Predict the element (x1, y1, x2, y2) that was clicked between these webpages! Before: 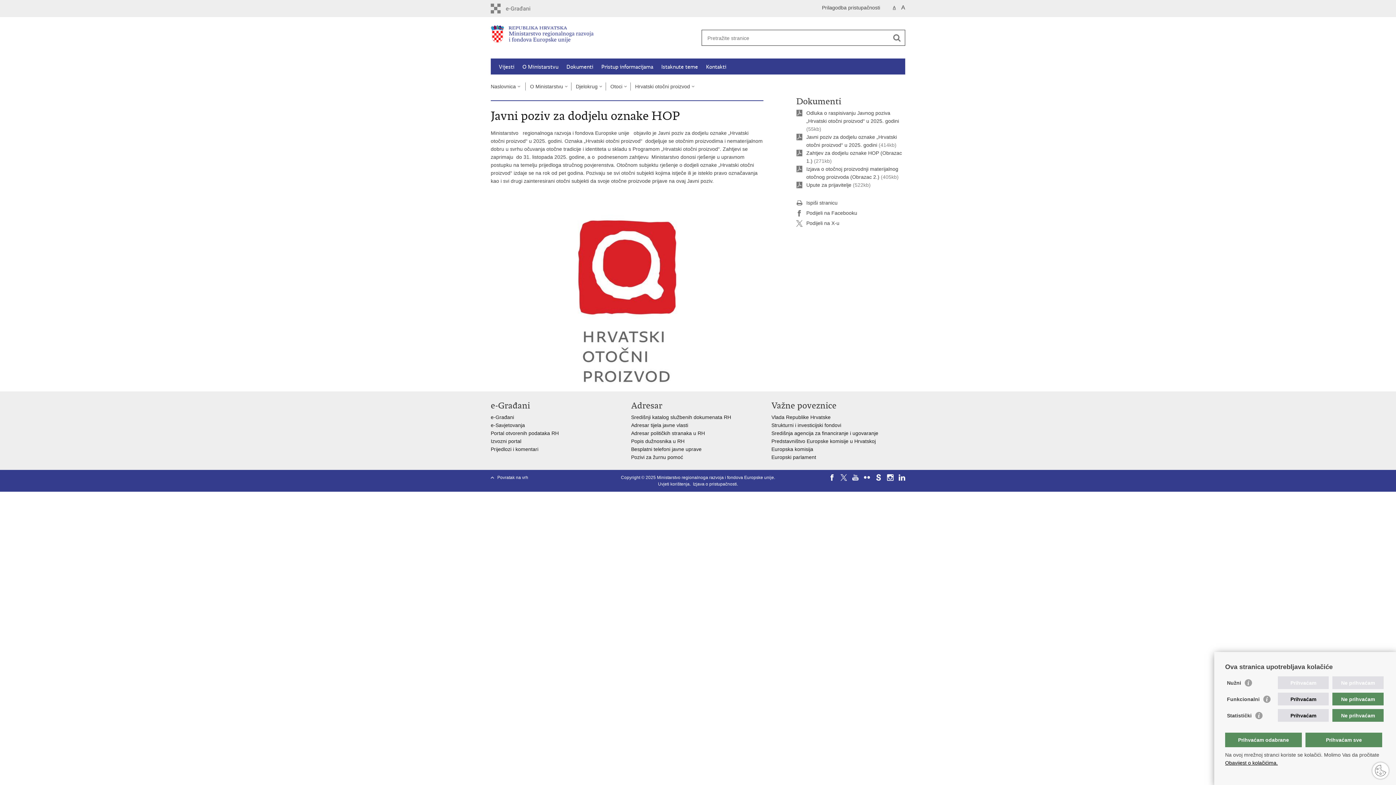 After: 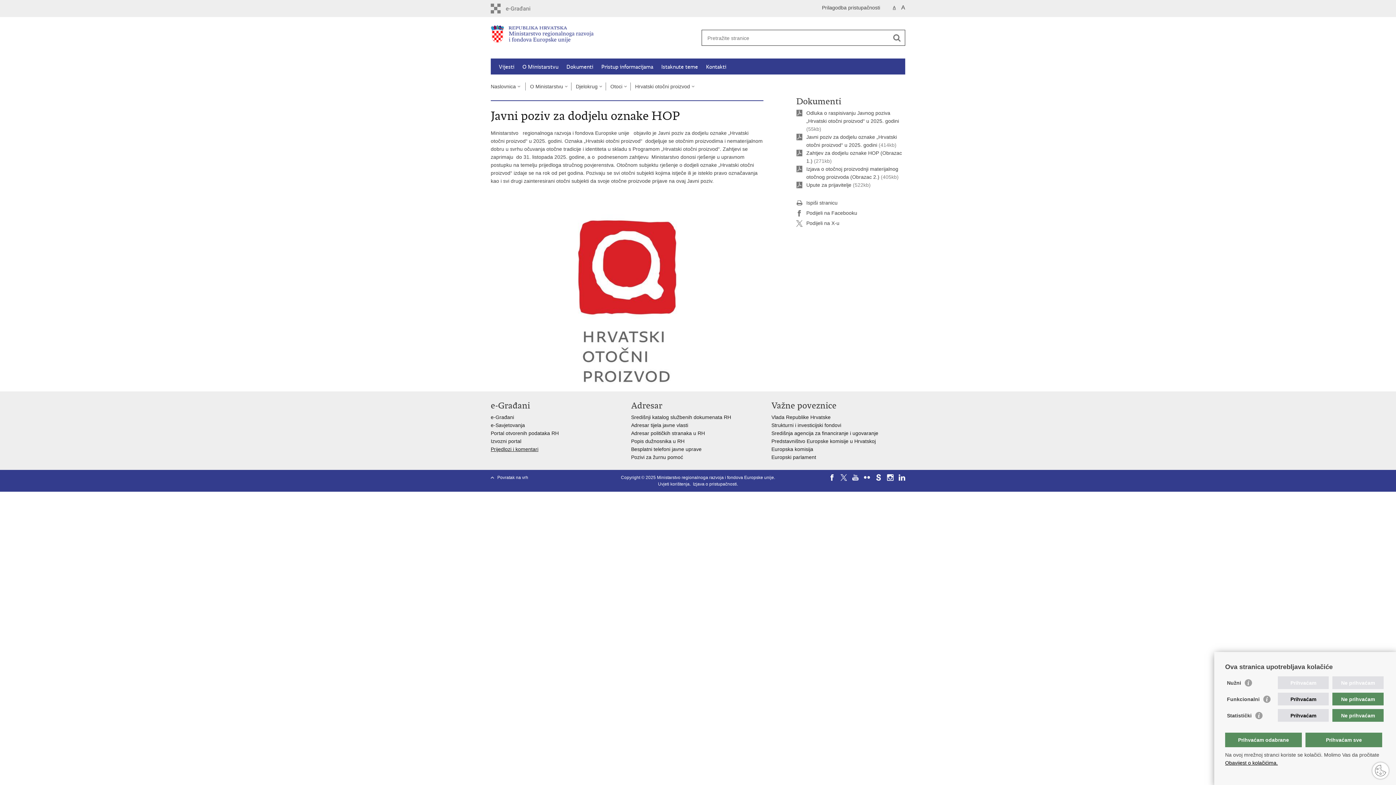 Action: label: Prijedlozi i komentari bbox: (490, 446, 538, 452)